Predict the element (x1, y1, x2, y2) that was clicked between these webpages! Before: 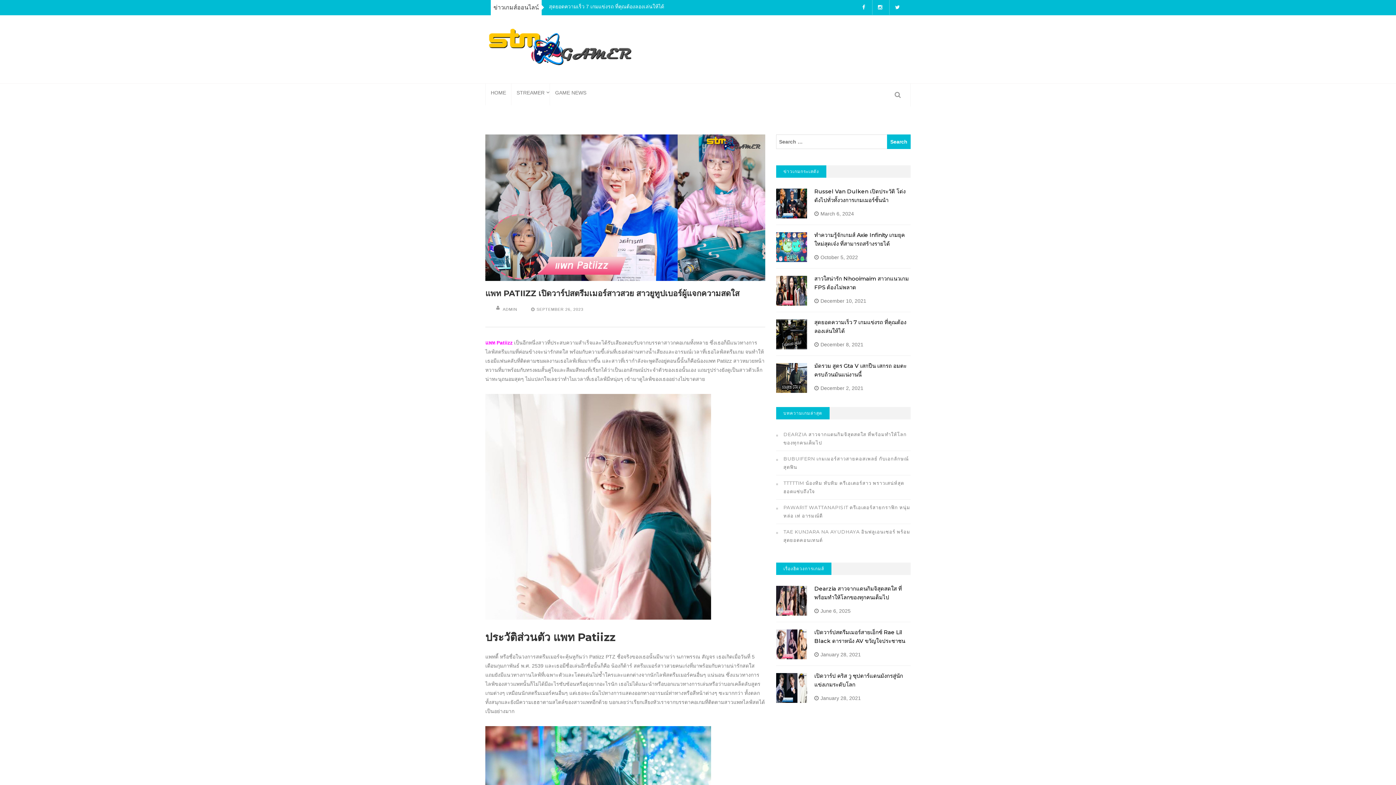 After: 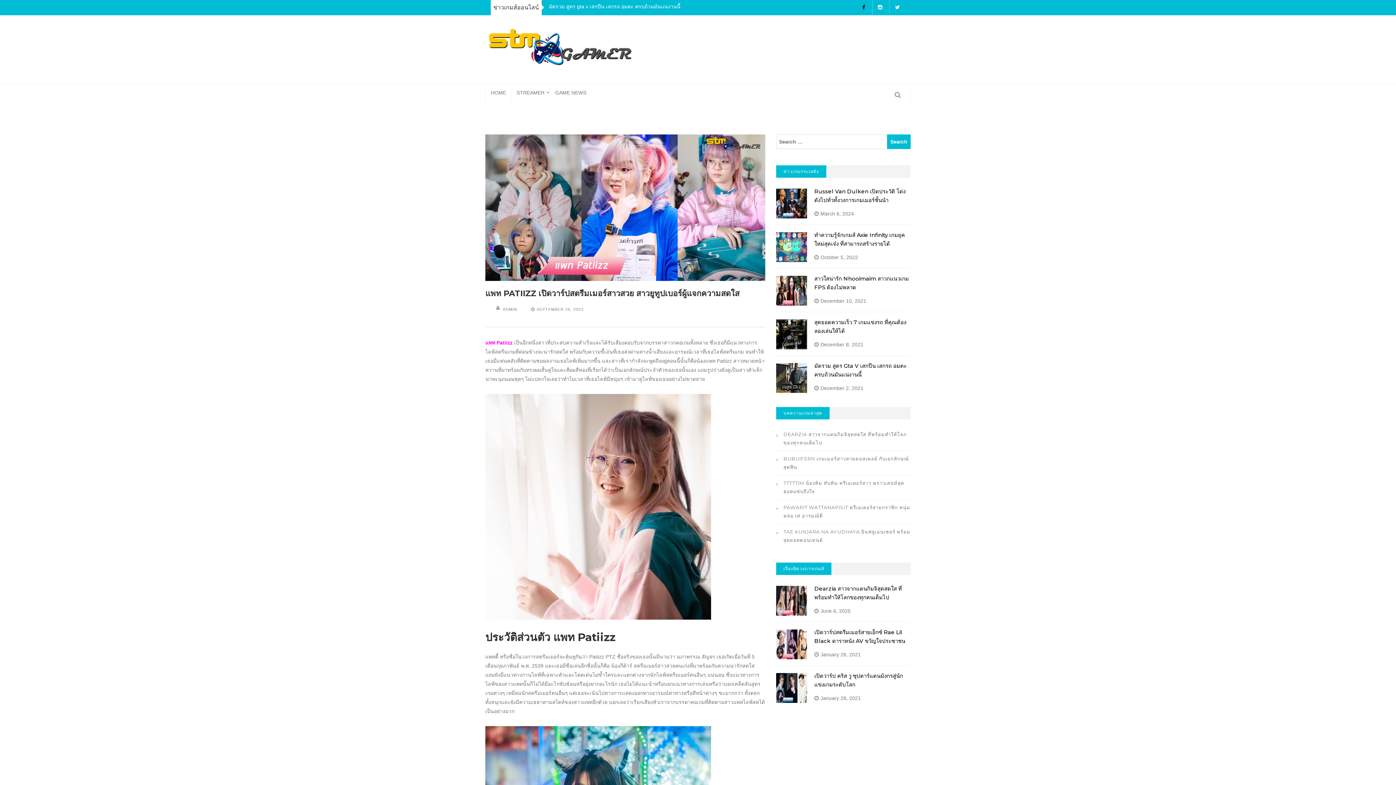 Action: bbox: (862, 3, 865, 11)